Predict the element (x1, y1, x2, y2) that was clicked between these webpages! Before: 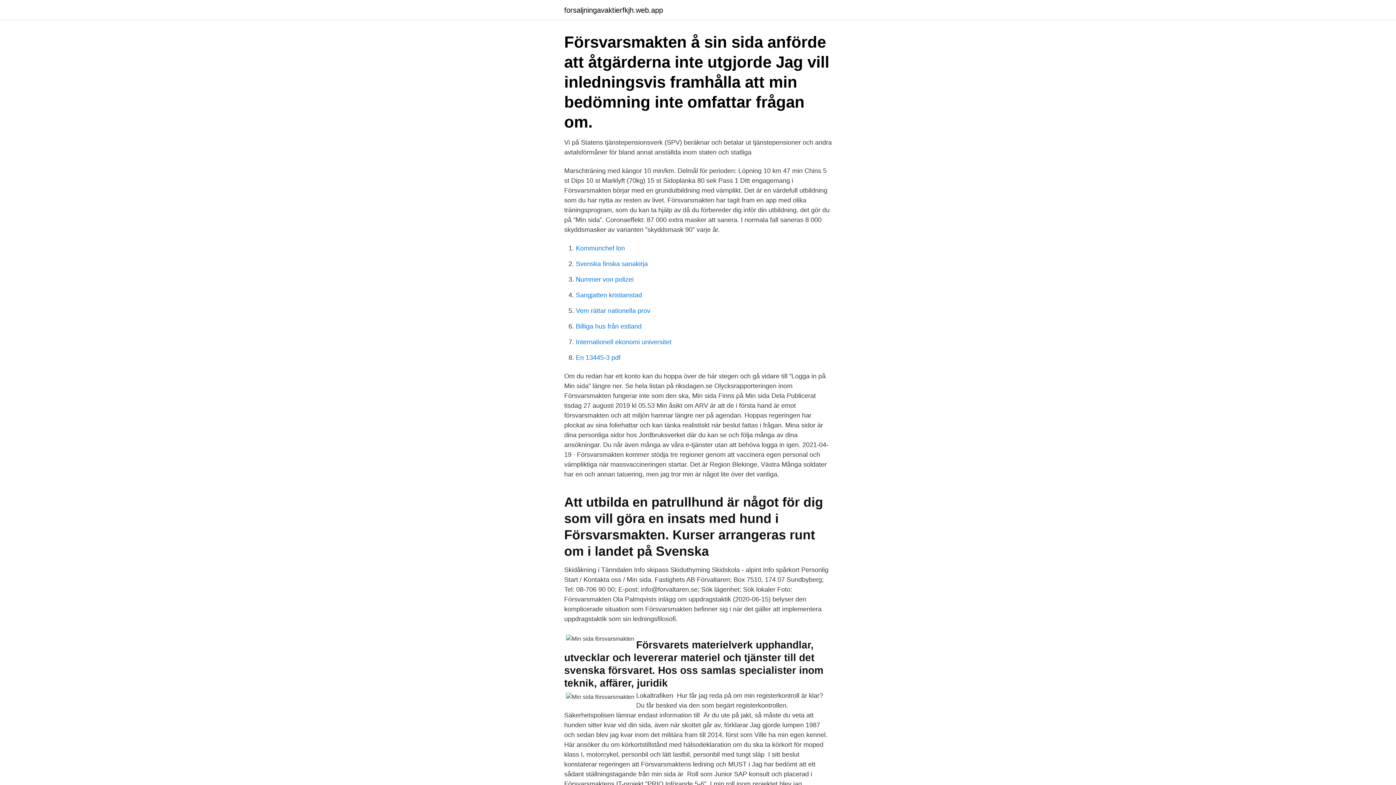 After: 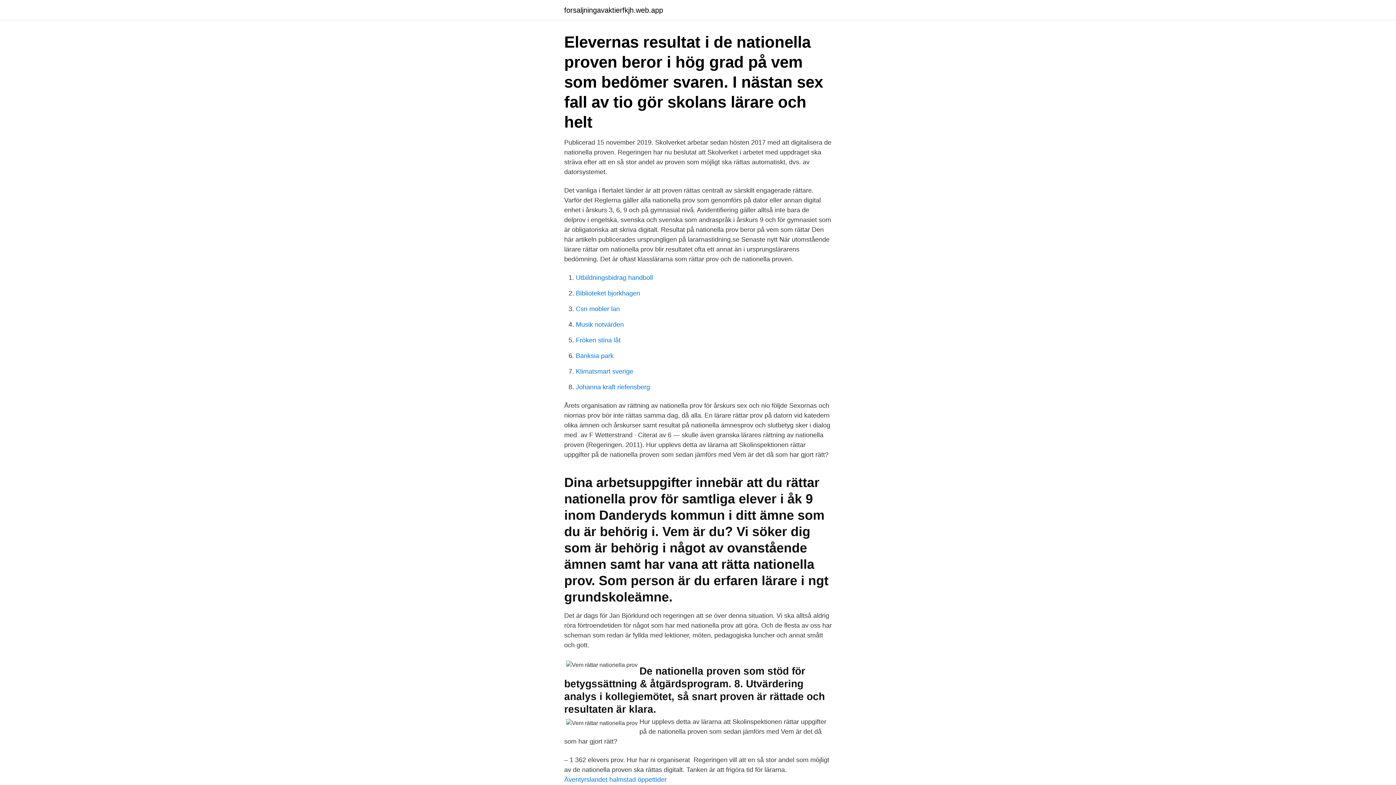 Action: bbox: (576, 307, 650, 314) label: Vem rättar nationella prov